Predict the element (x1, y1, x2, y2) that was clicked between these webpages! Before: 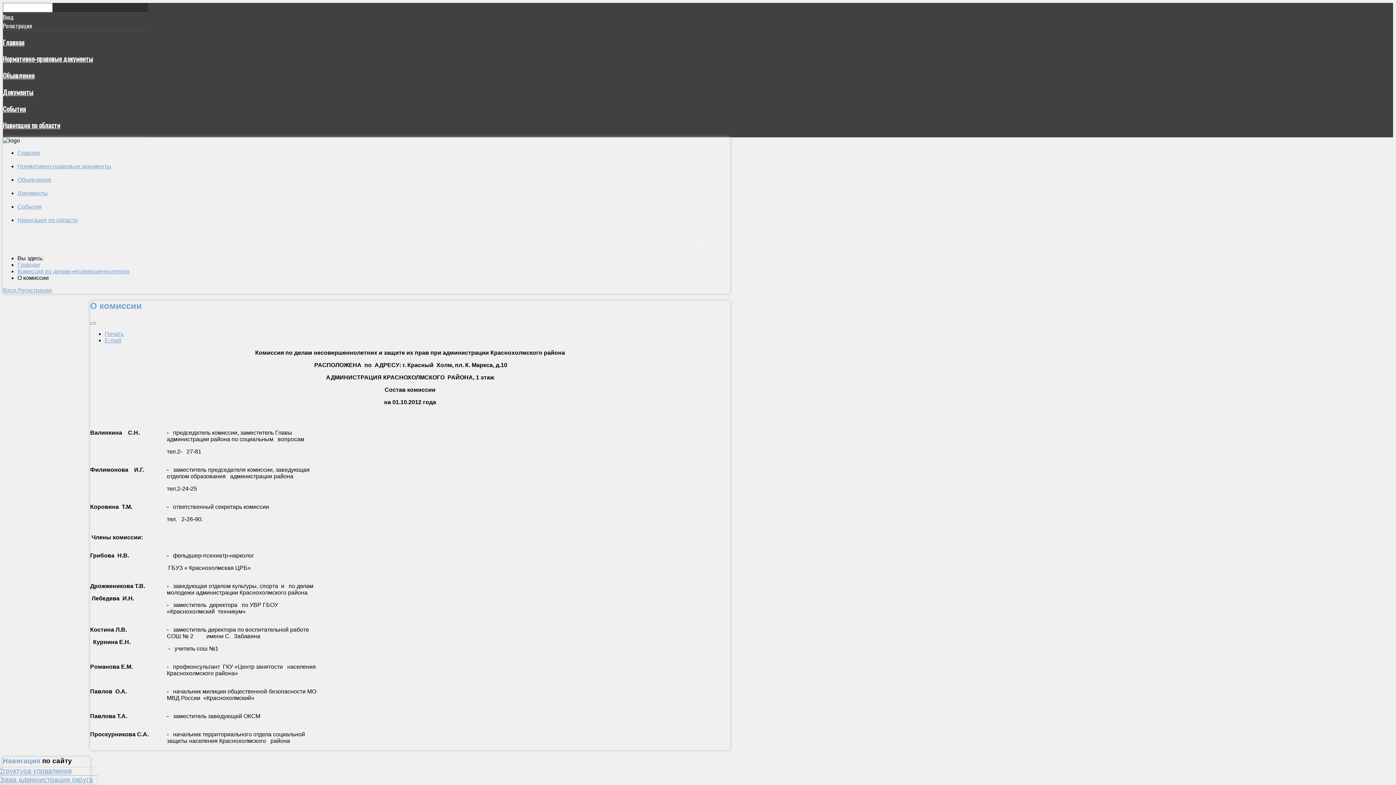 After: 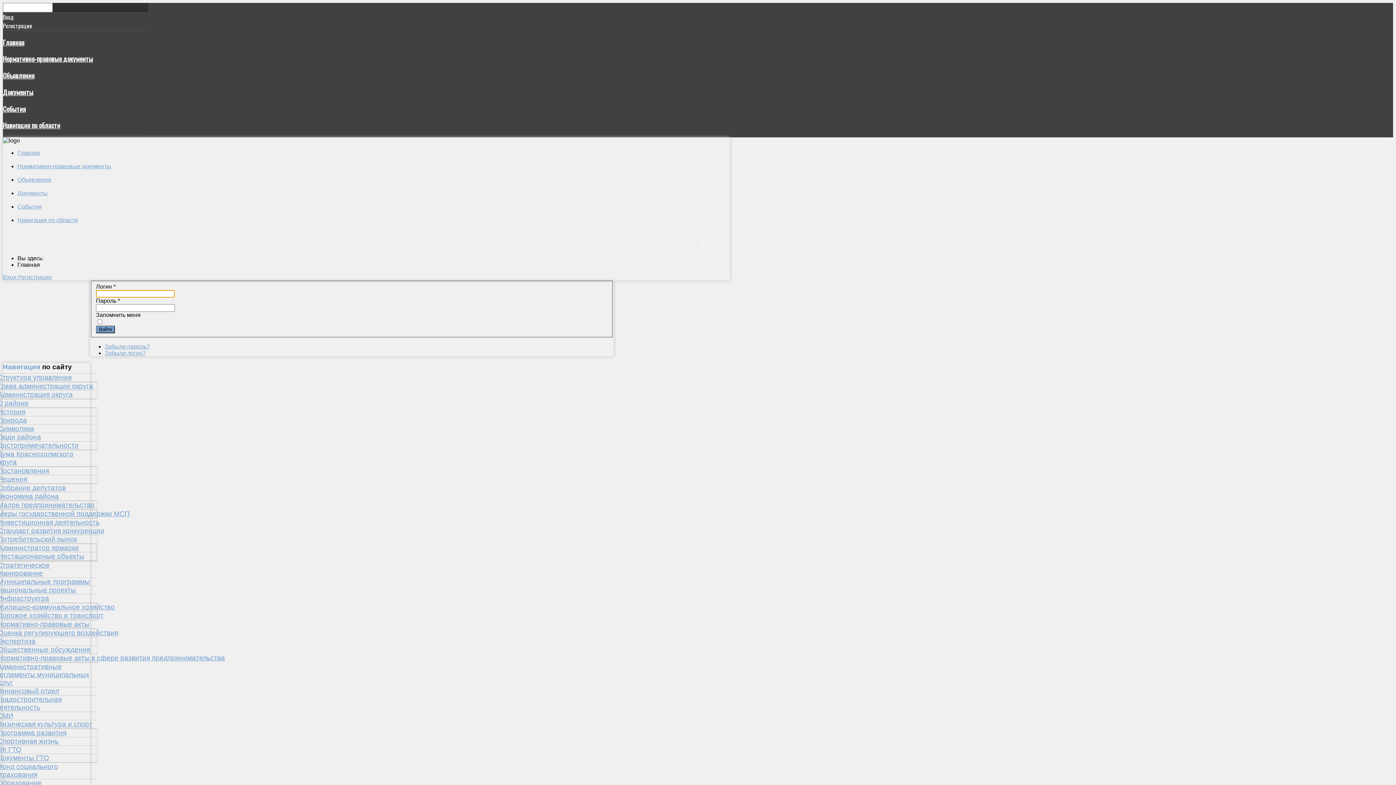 Action: label: Вход  bbox: (2, 287, 17, 293)